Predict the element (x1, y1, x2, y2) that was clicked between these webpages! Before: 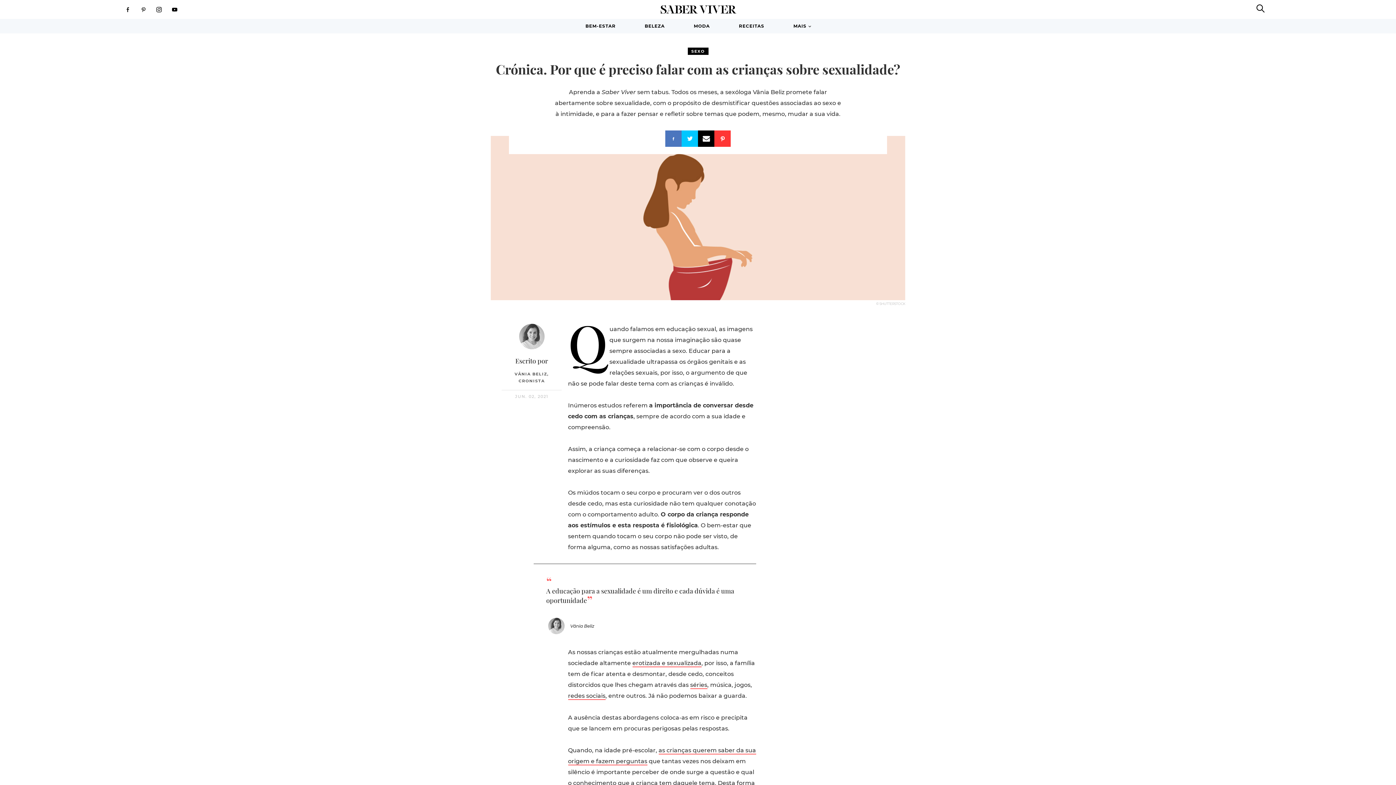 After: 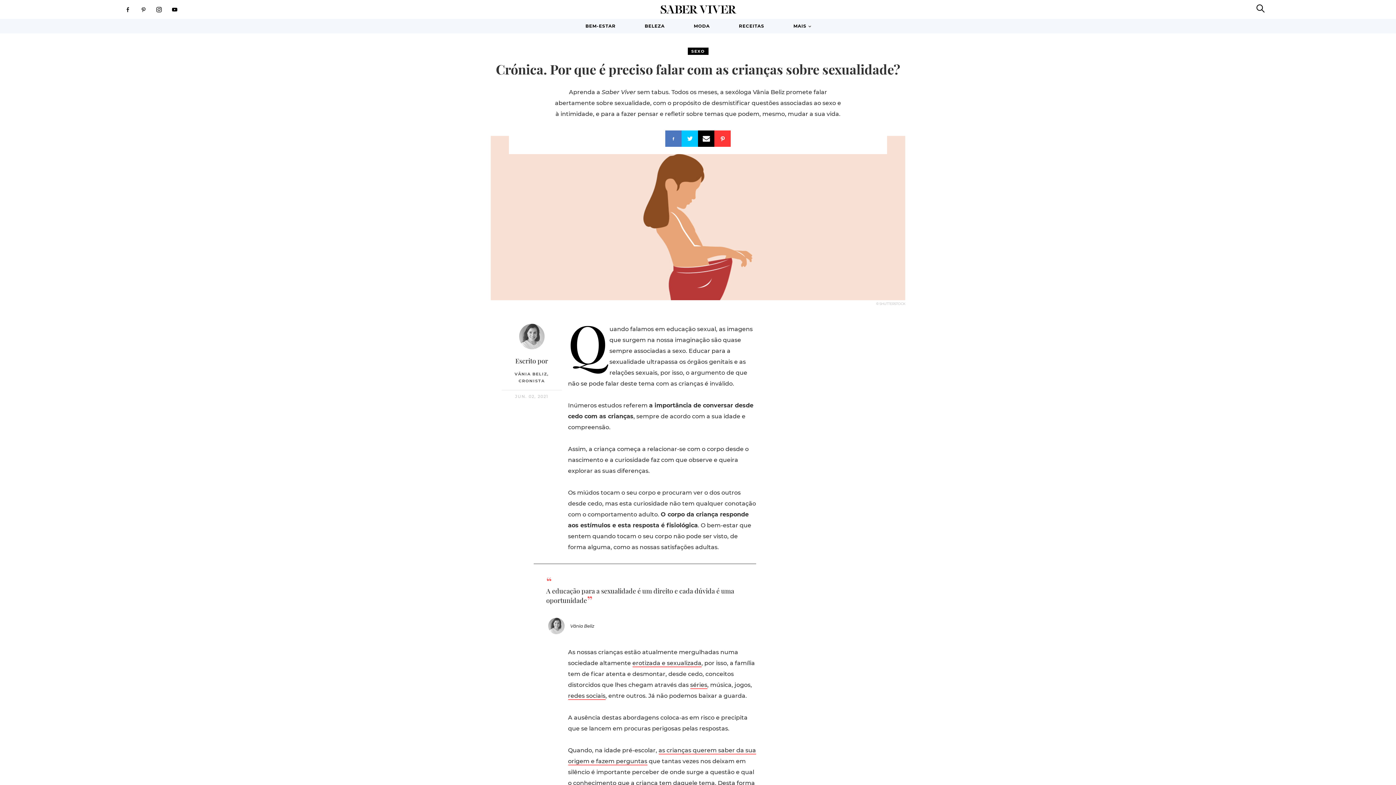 Action: bbox: (140, 5, 146, 12)